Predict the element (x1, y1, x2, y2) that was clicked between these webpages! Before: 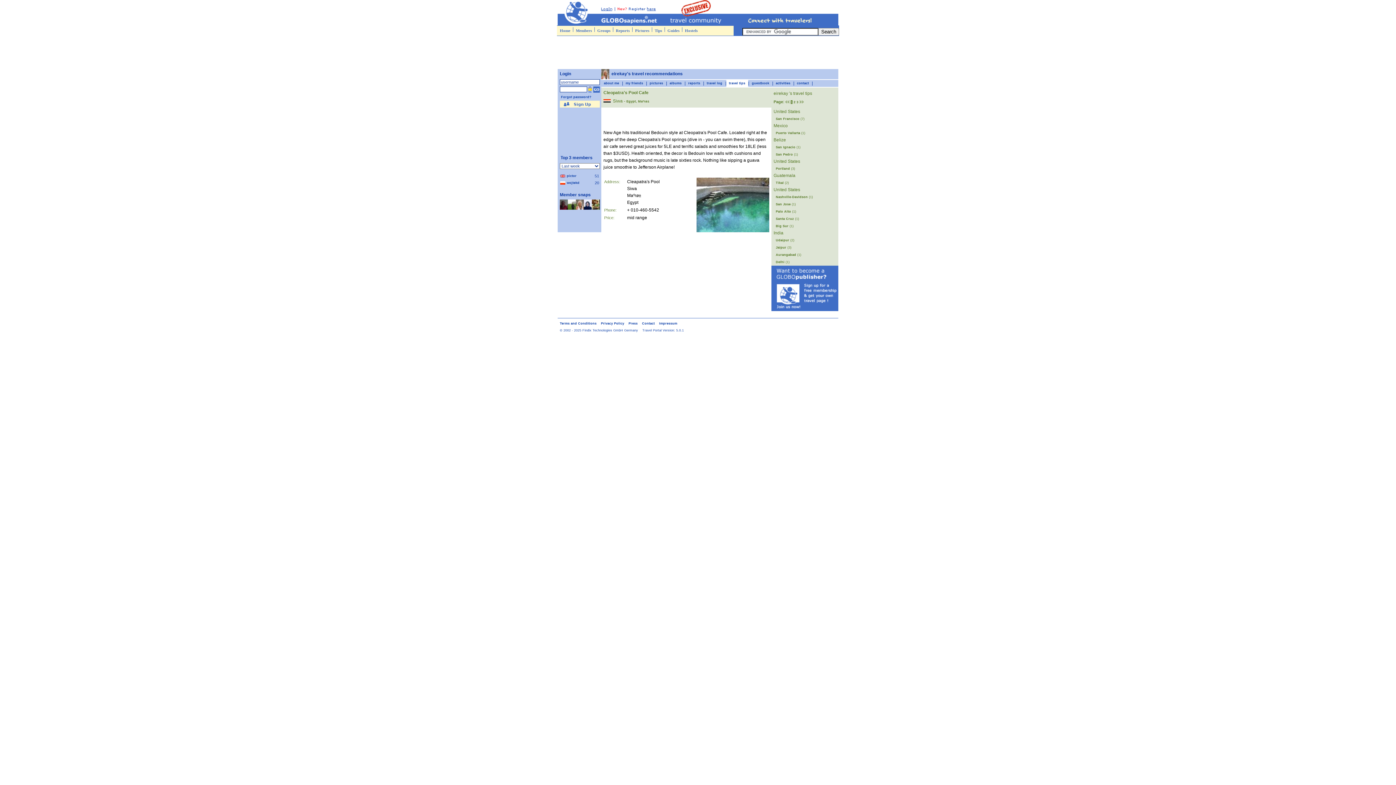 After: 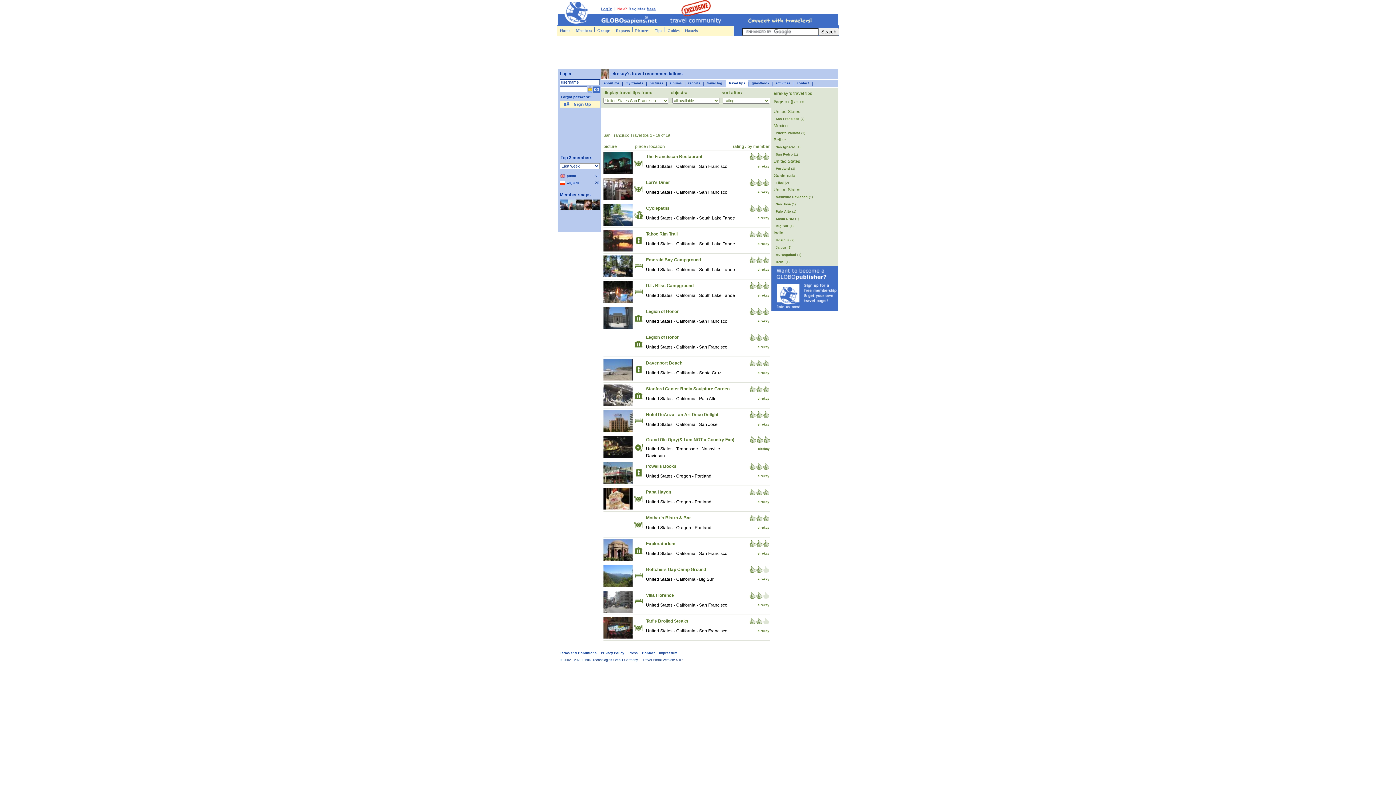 Action: label: San Francisco (7) bbox: (776, 117, 804, 120)